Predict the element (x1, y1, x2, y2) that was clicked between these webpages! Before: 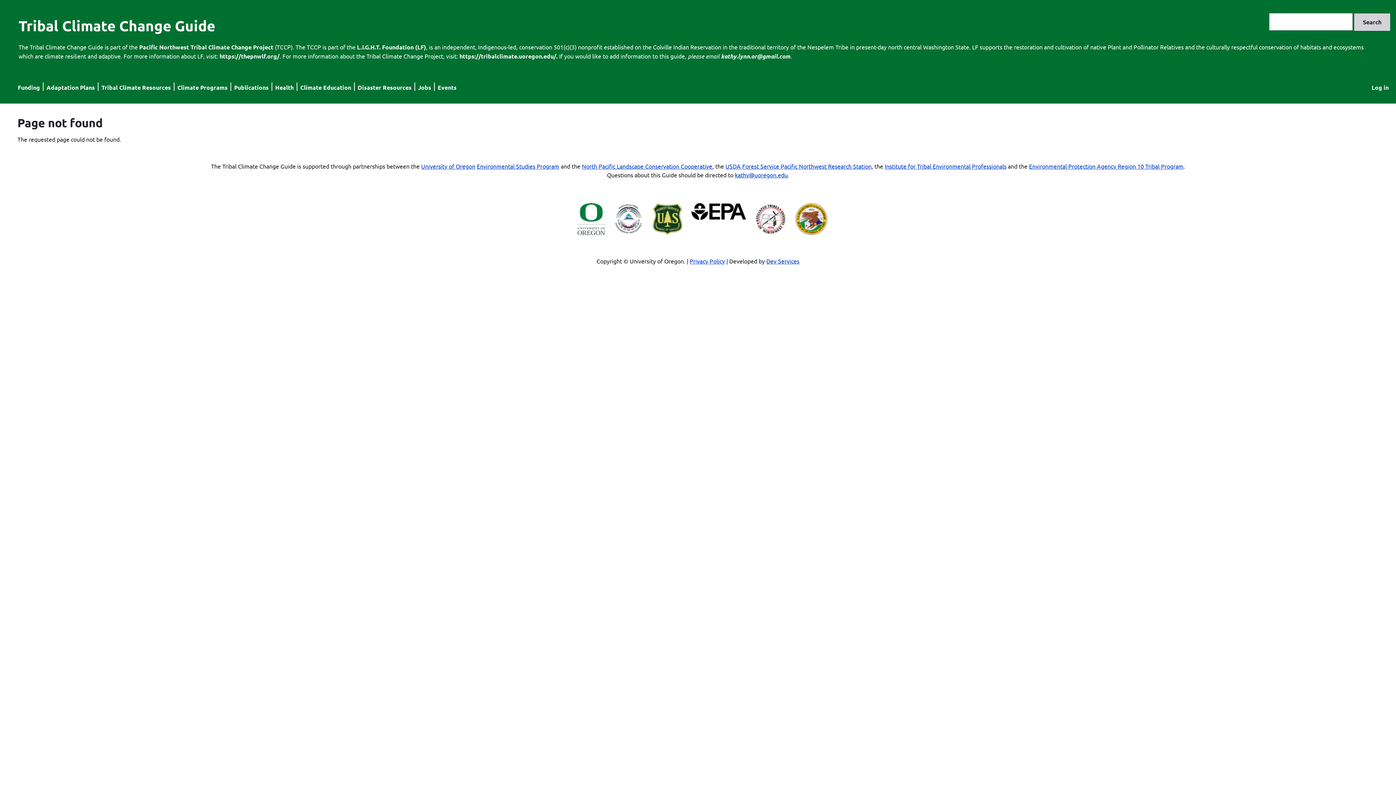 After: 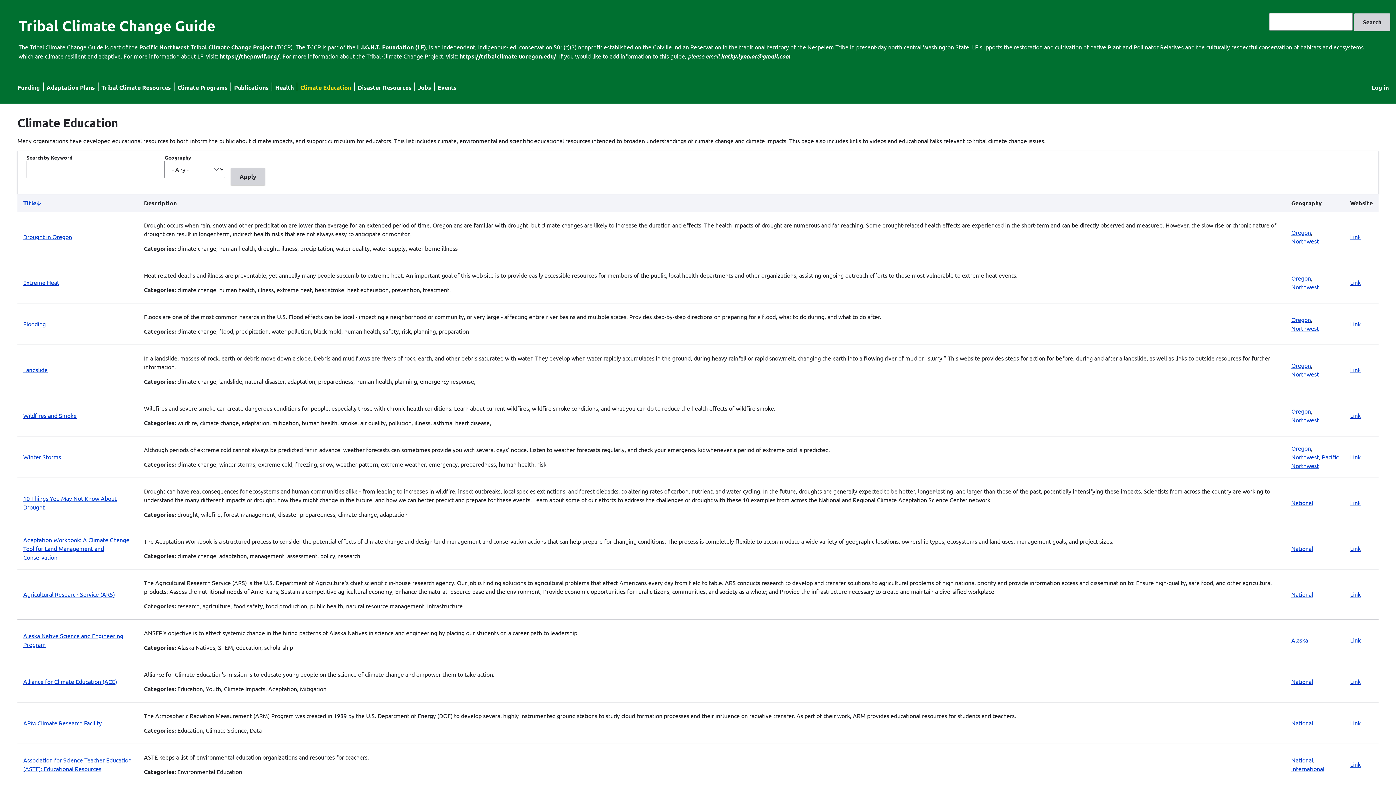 Action: bbox: (300, 83, 351, 91) label: Climate Education